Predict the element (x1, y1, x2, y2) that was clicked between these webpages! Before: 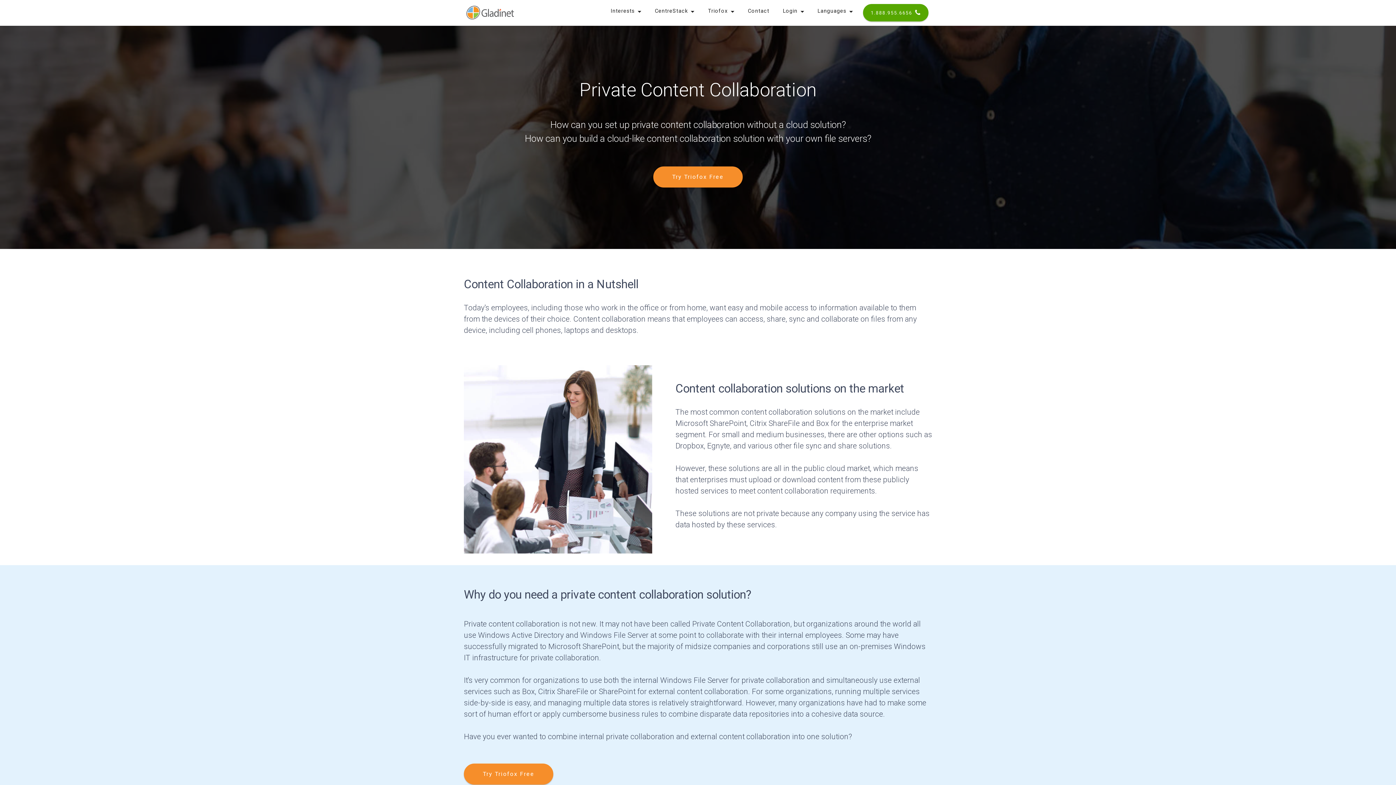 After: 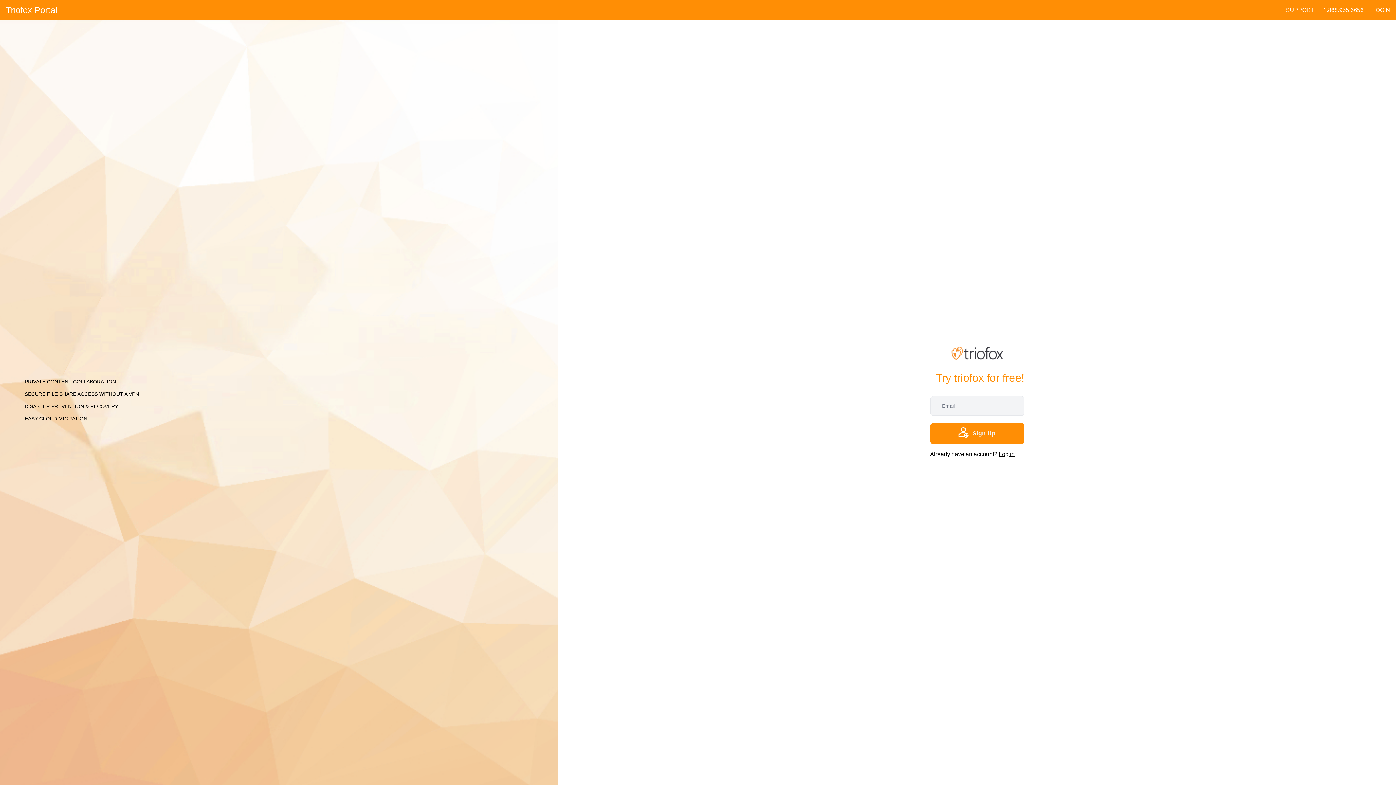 Action: label: Try Triofox Free bbox: (464, 763, 553, 785)